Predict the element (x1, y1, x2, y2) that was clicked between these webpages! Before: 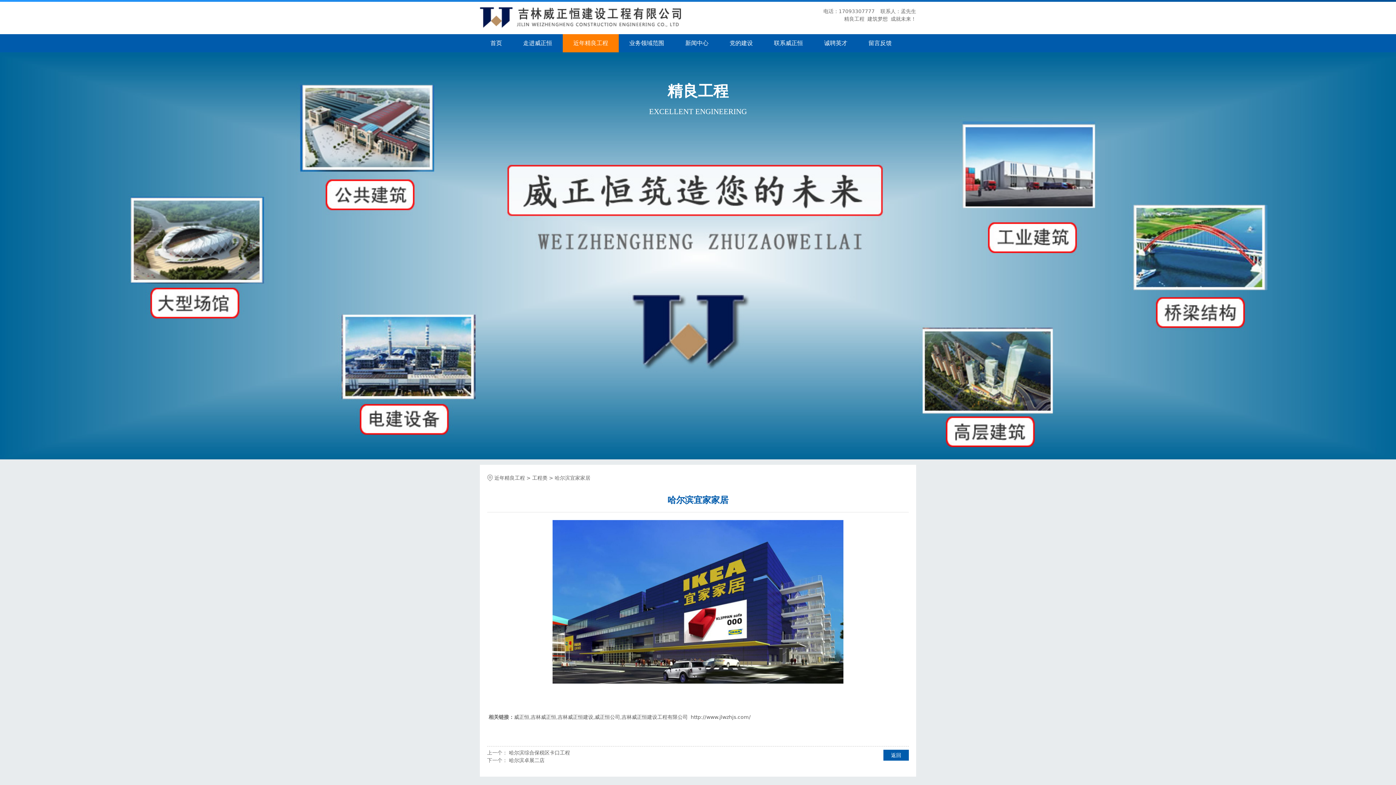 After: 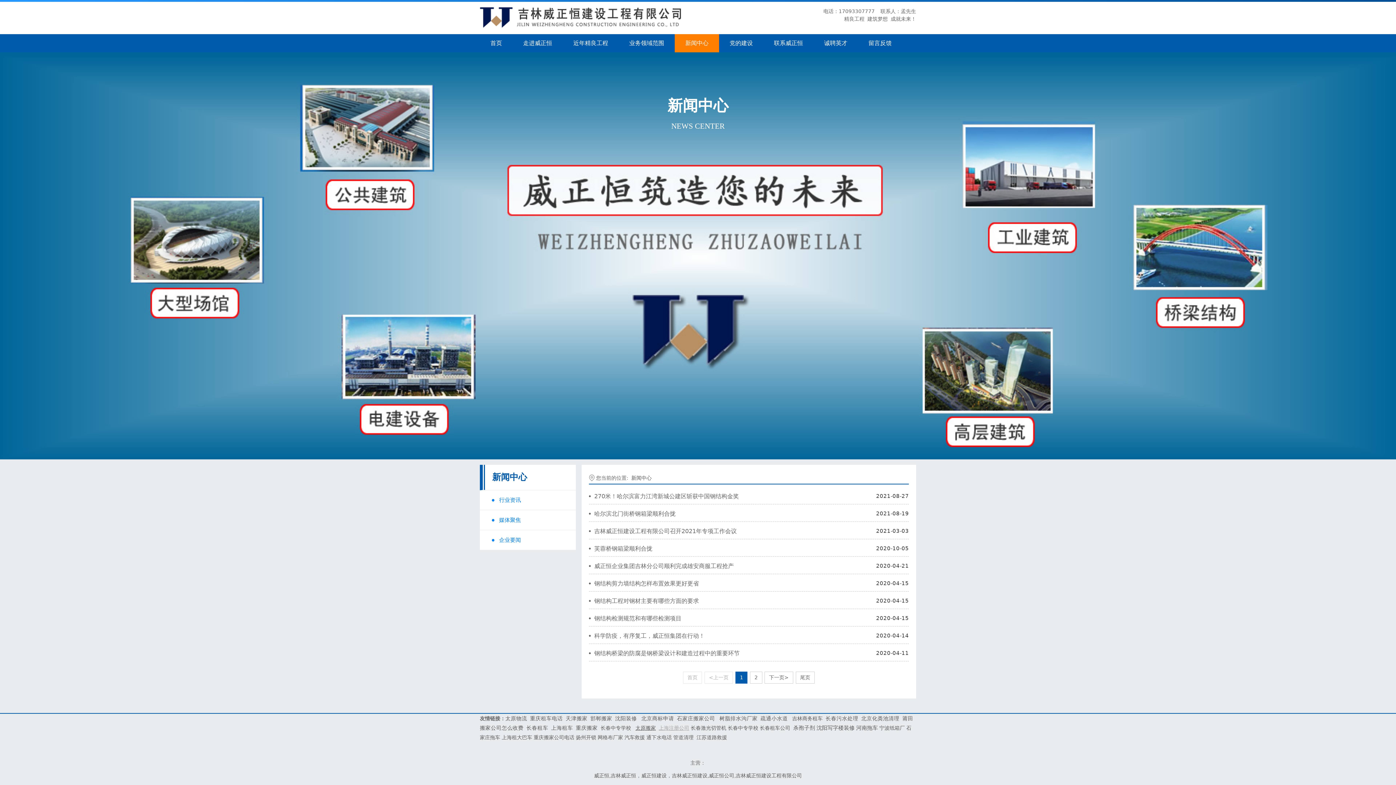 Action: bbox: (674, 34, 719, 52) label: 新闻中心